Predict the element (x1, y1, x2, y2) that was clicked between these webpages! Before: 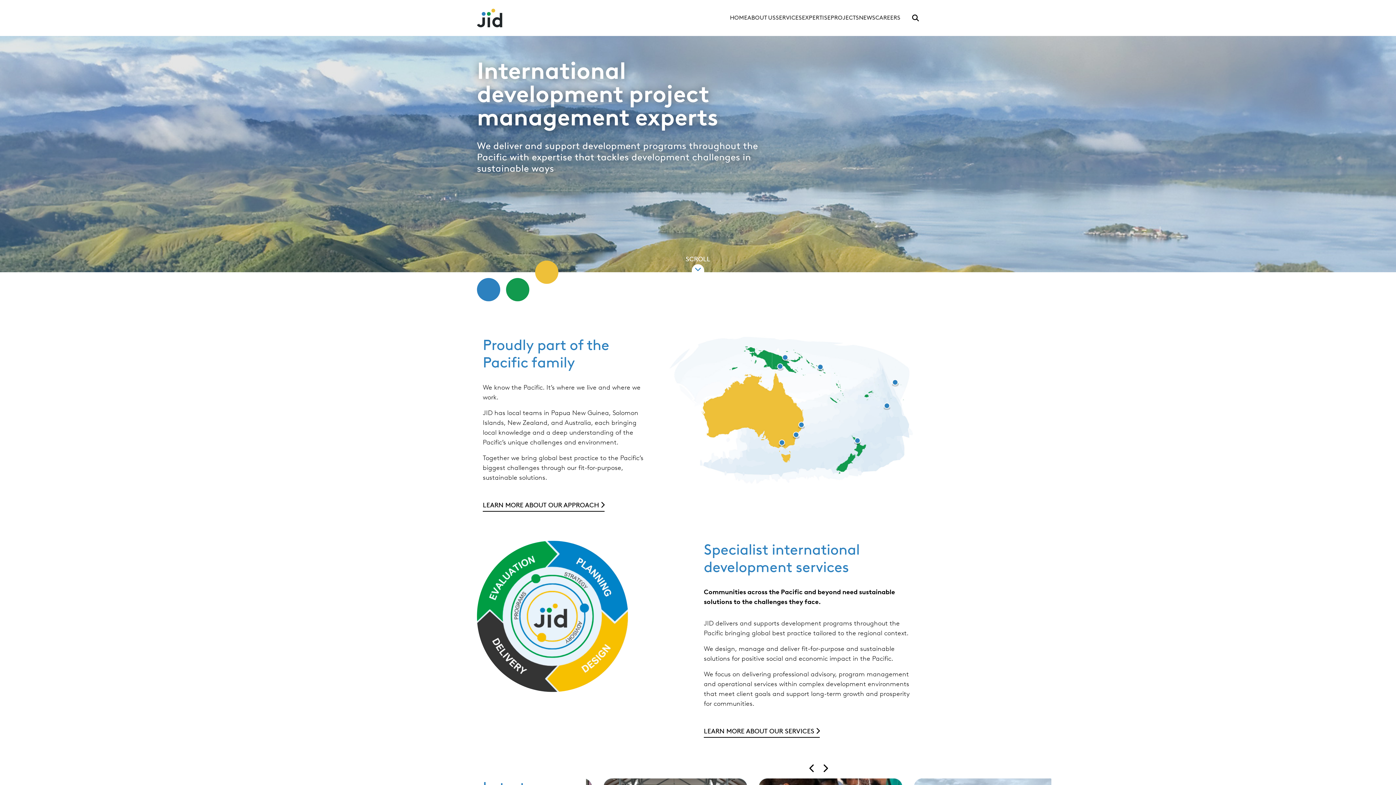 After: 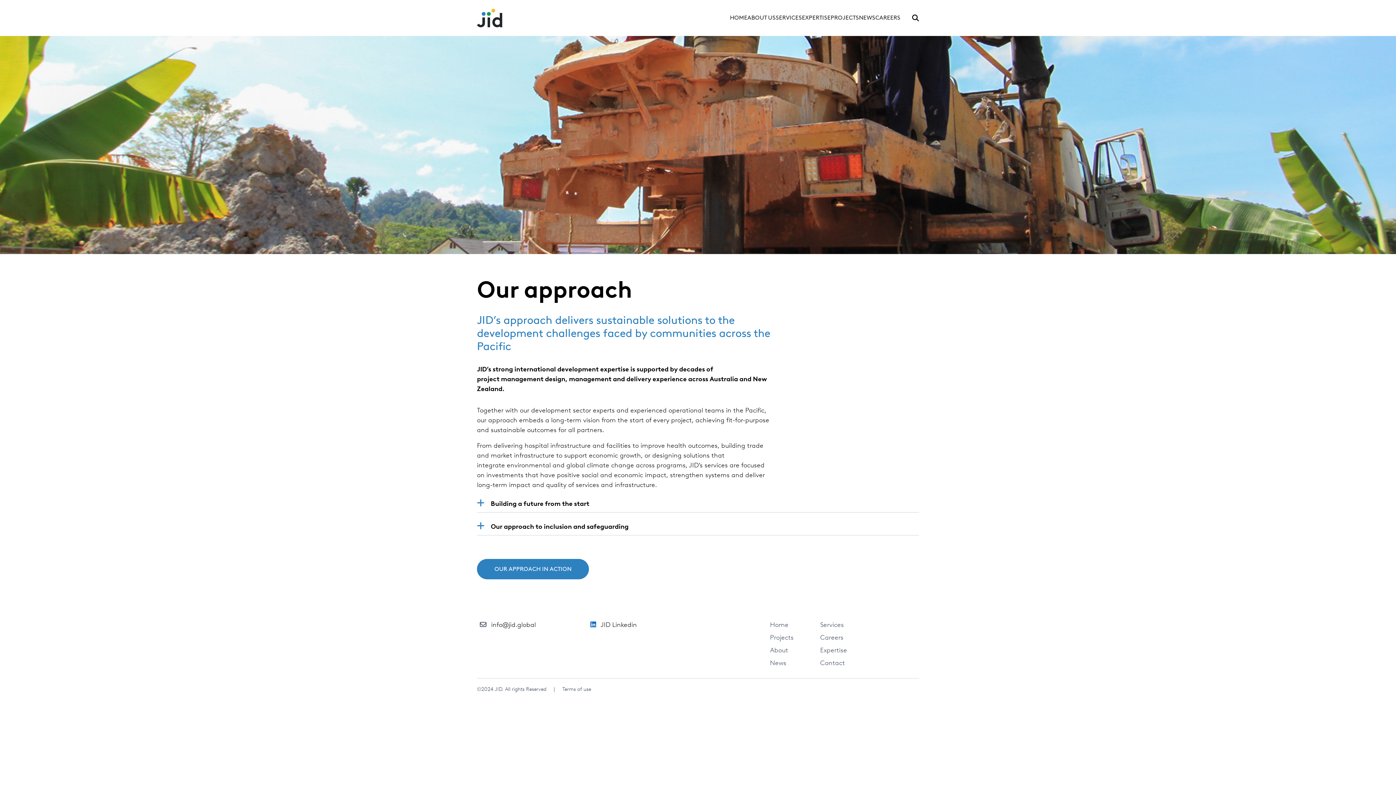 Action: label: LEARN MORE ABOUT OUR APPROACH bbox: (482, 500, 604, 511)